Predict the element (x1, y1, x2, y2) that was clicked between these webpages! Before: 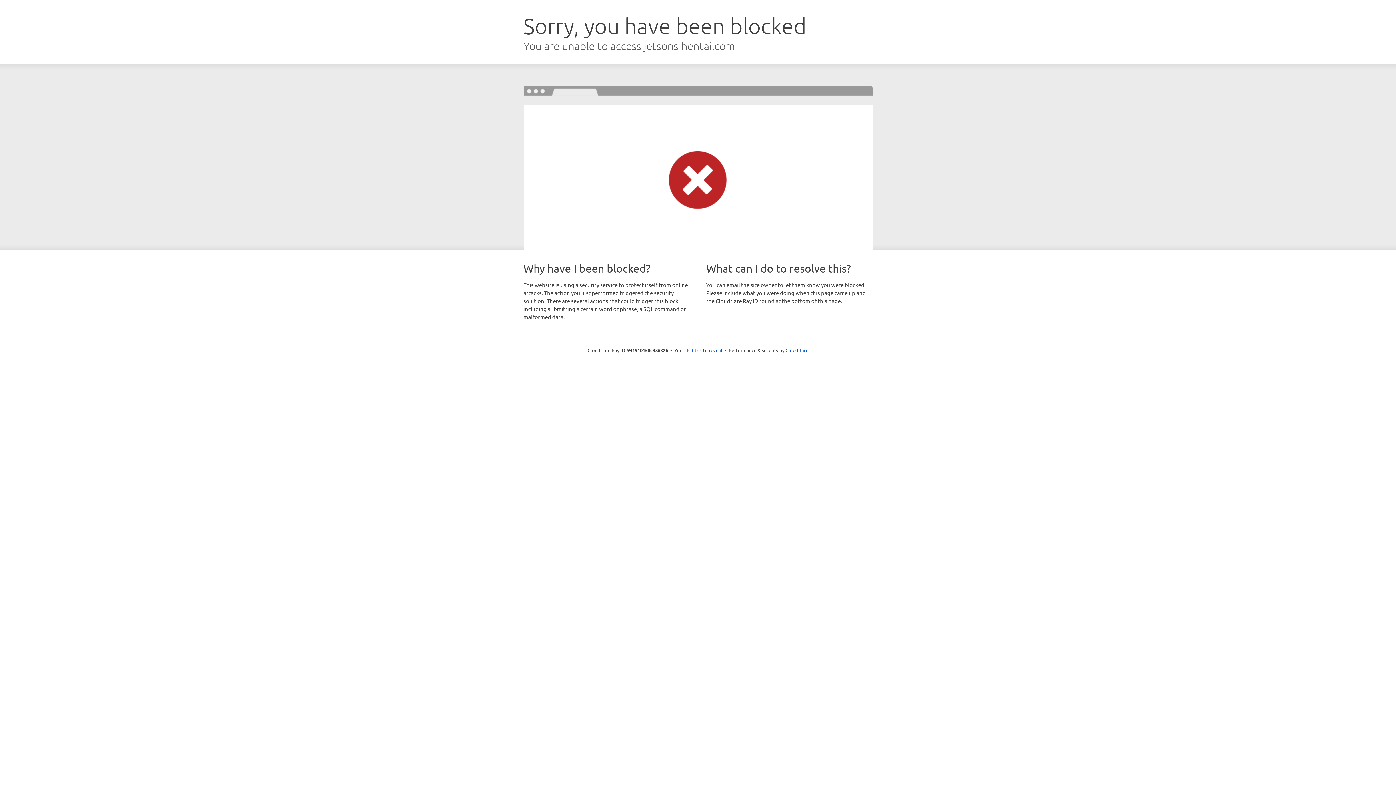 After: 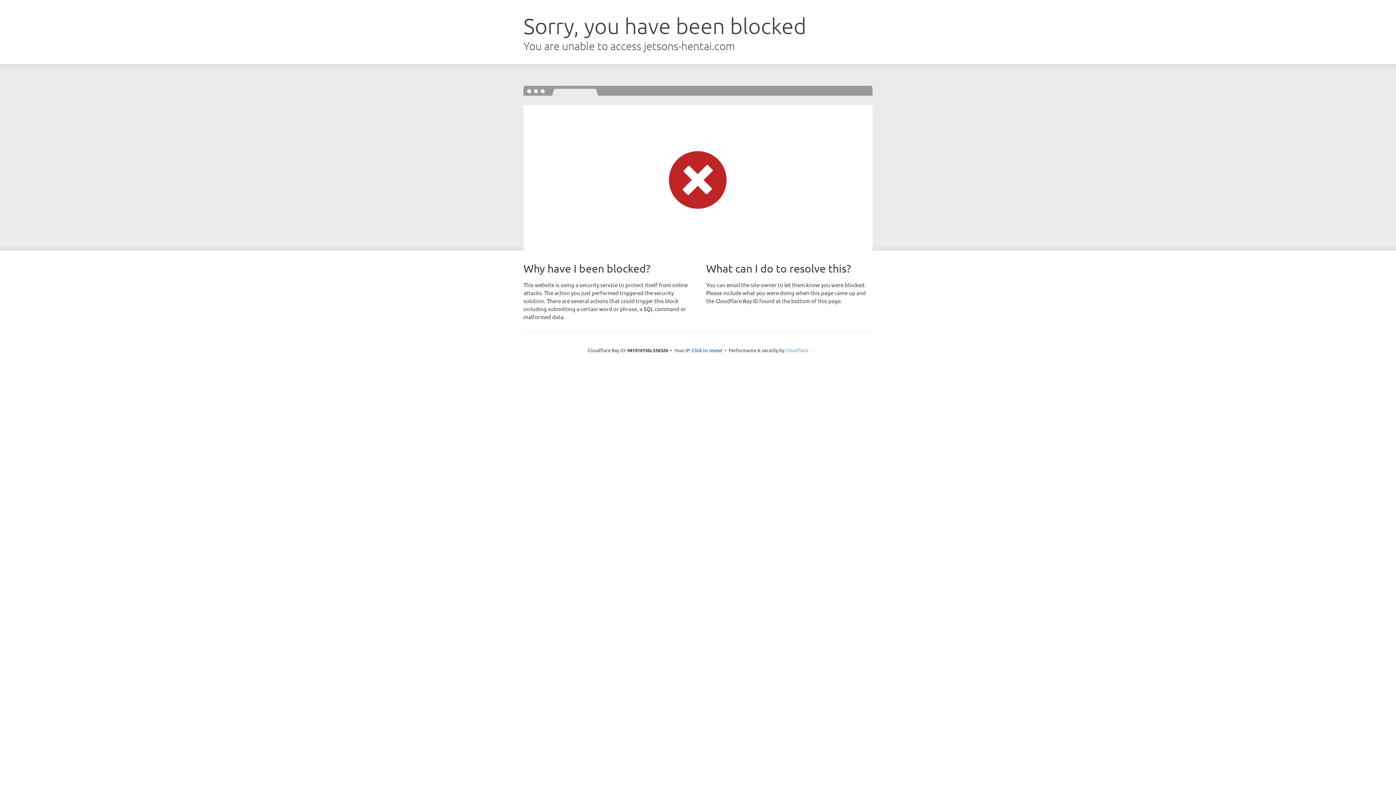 Action: bbox: (785, 347, 808, 353) label: Cloudflare